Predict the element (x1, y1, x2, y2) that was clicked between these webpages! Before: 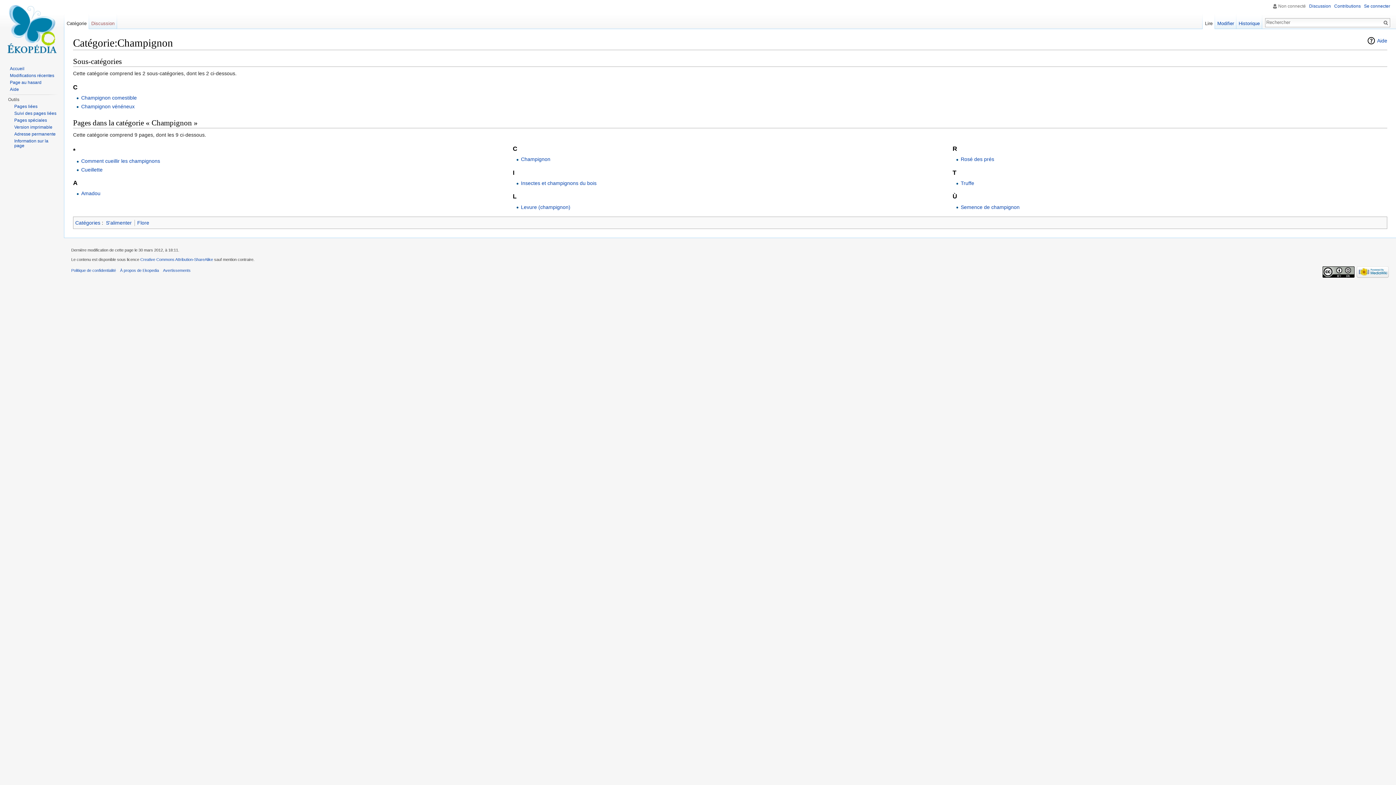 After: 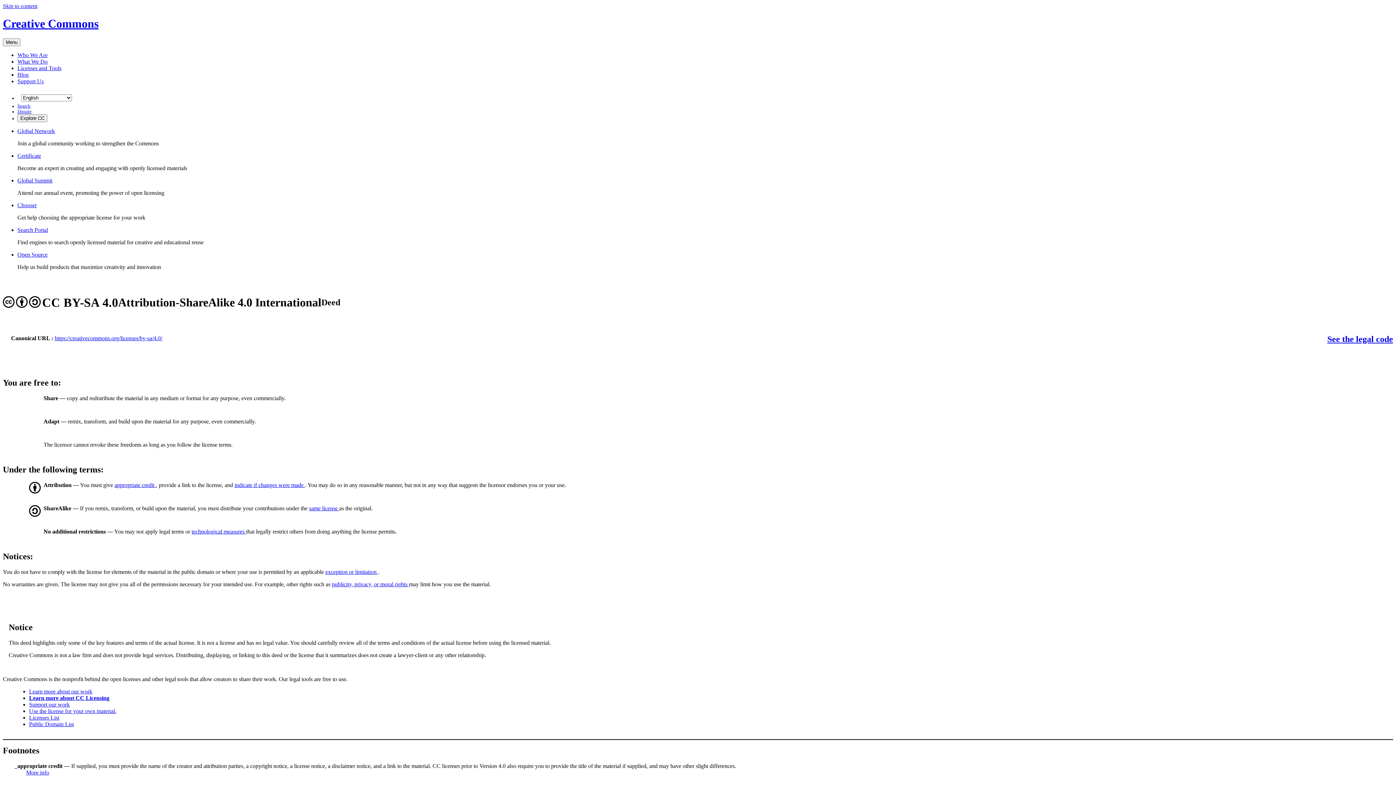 Action: bbox: (1323, 269, 1355, 273)